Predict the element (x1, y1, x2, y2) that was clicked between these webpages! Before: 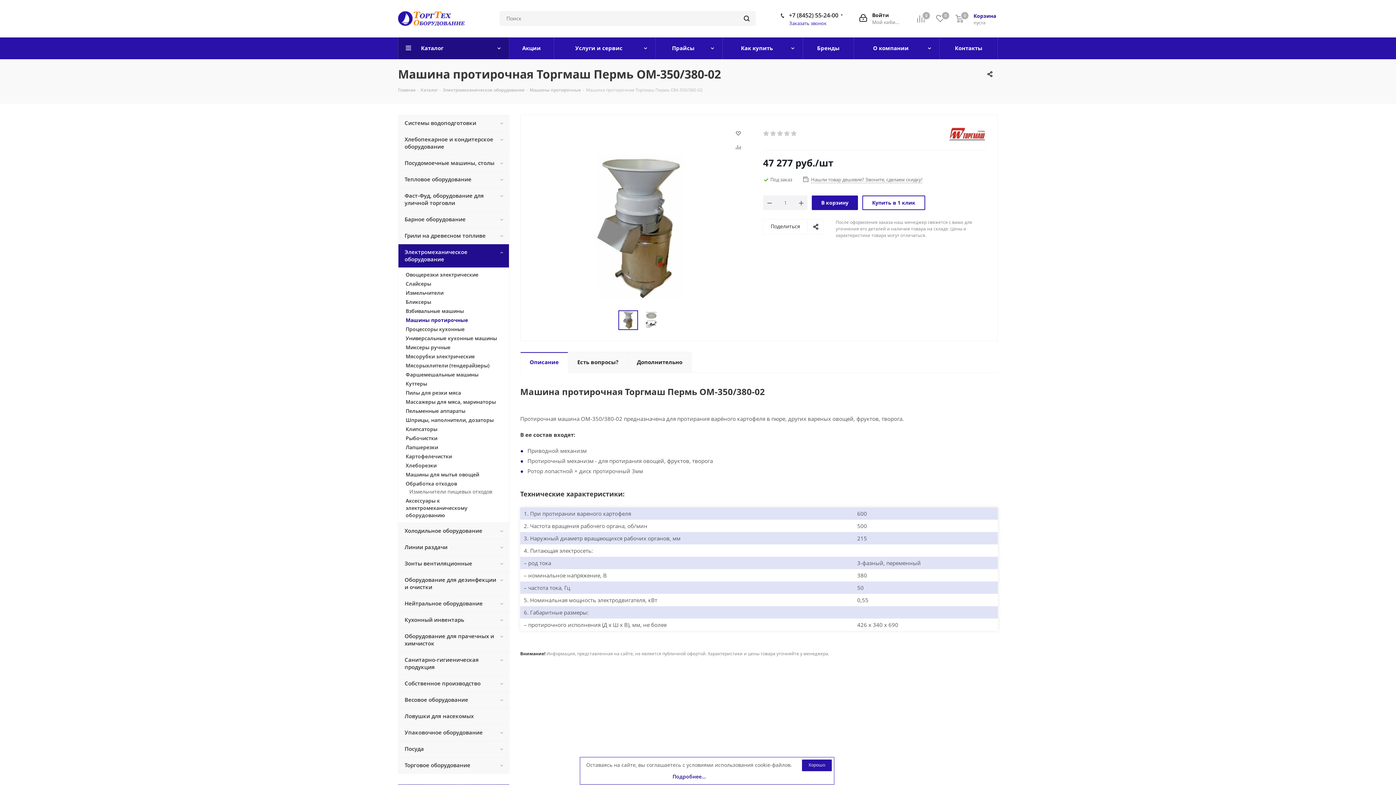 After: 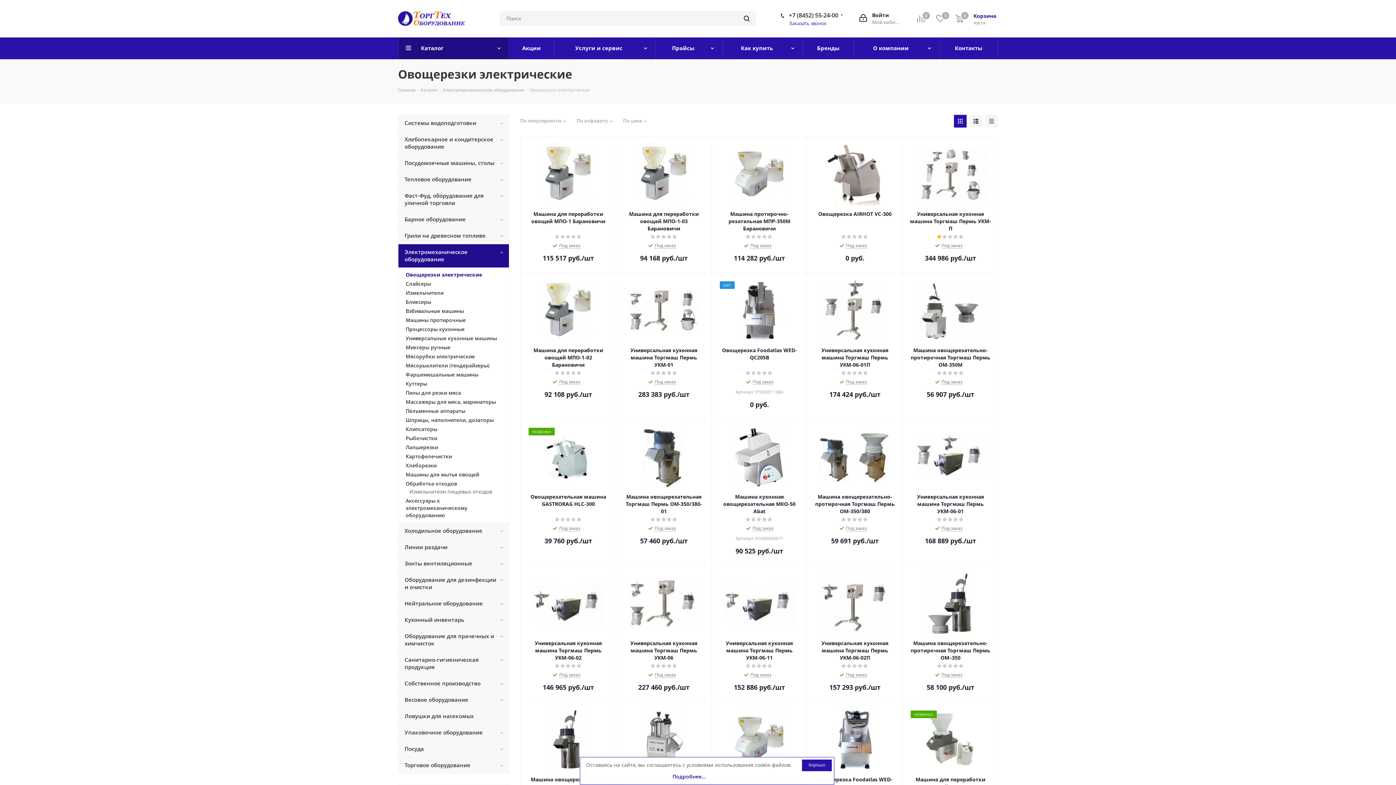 Action: label: Овощерезки электрические bbox: (405, 271, 501, 278)